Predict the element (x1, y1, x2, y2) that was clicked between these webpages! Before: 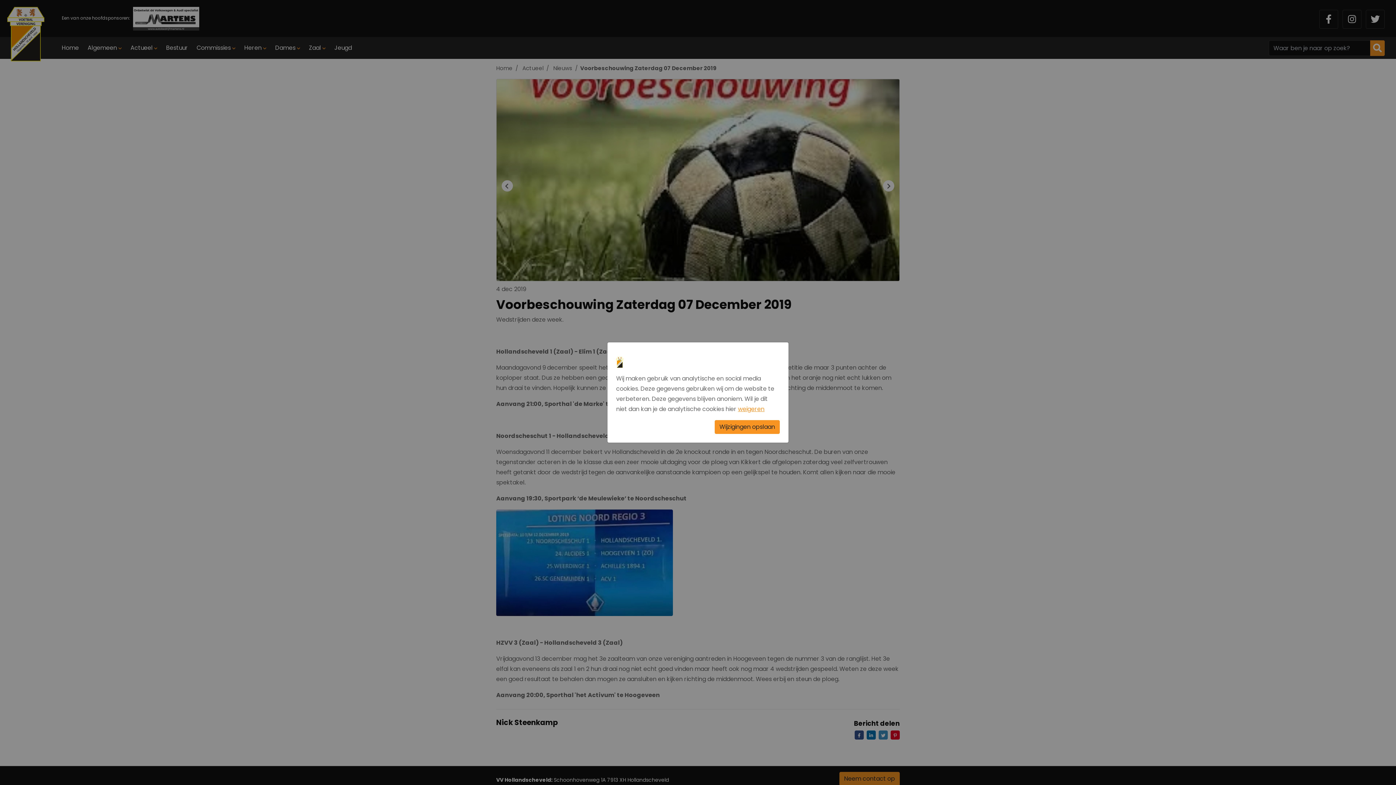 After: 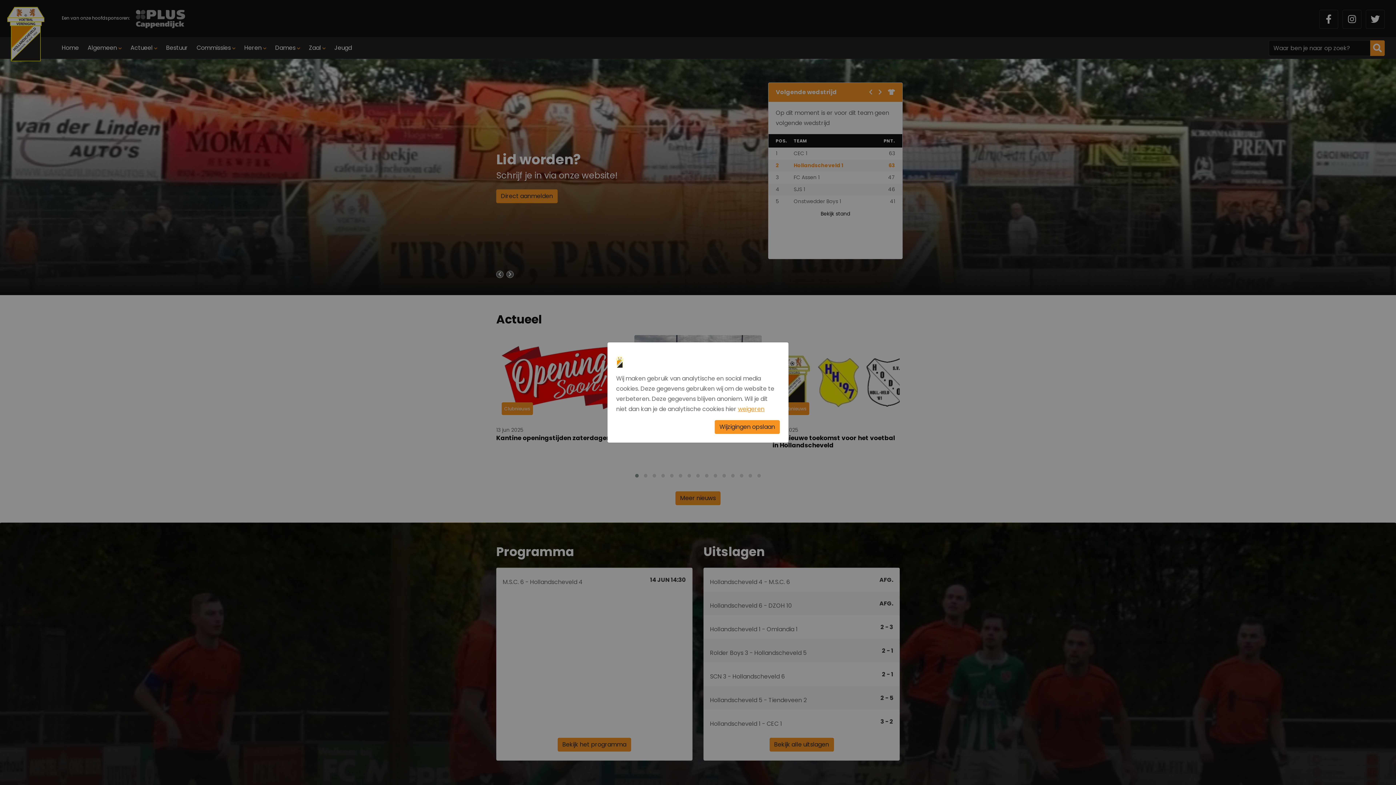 Action: bbox: (616, 357, 623, 366)